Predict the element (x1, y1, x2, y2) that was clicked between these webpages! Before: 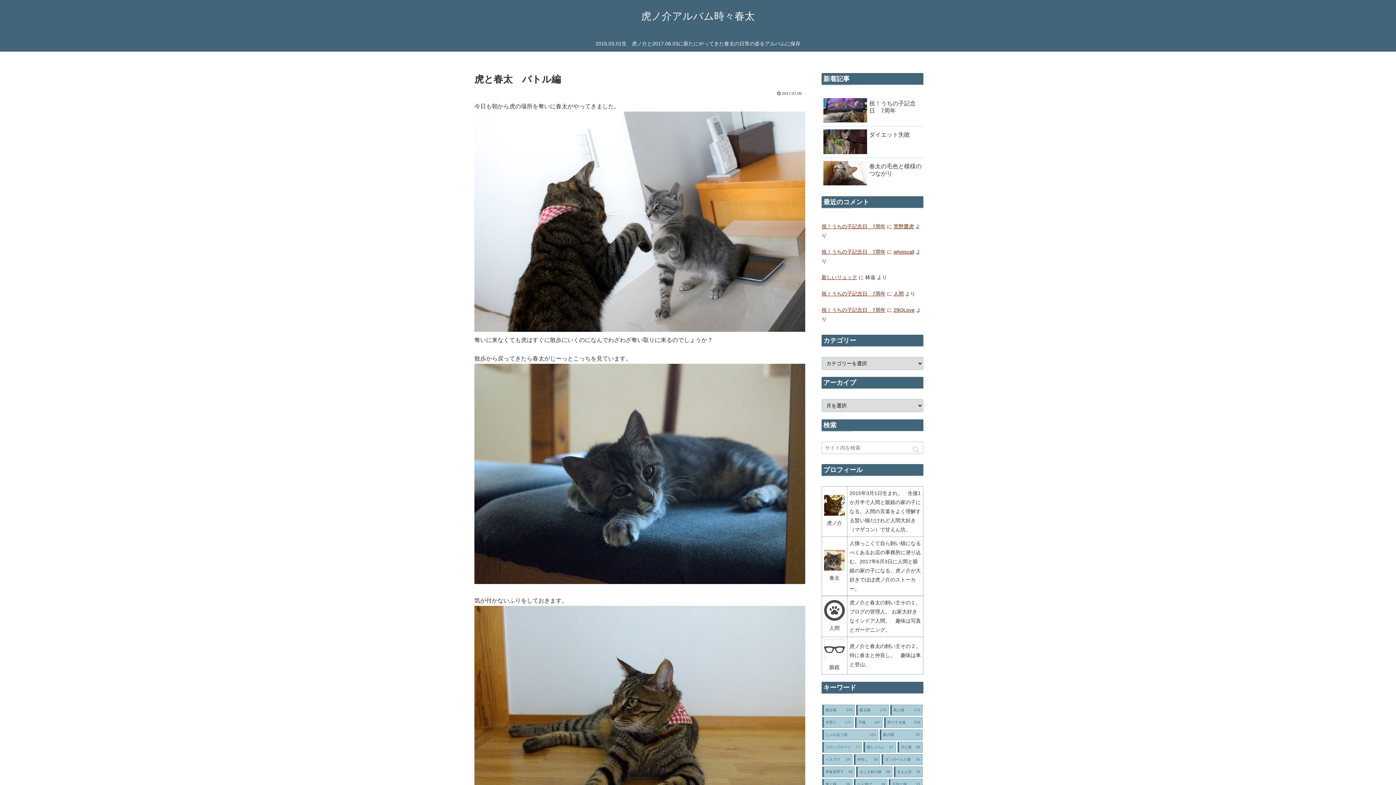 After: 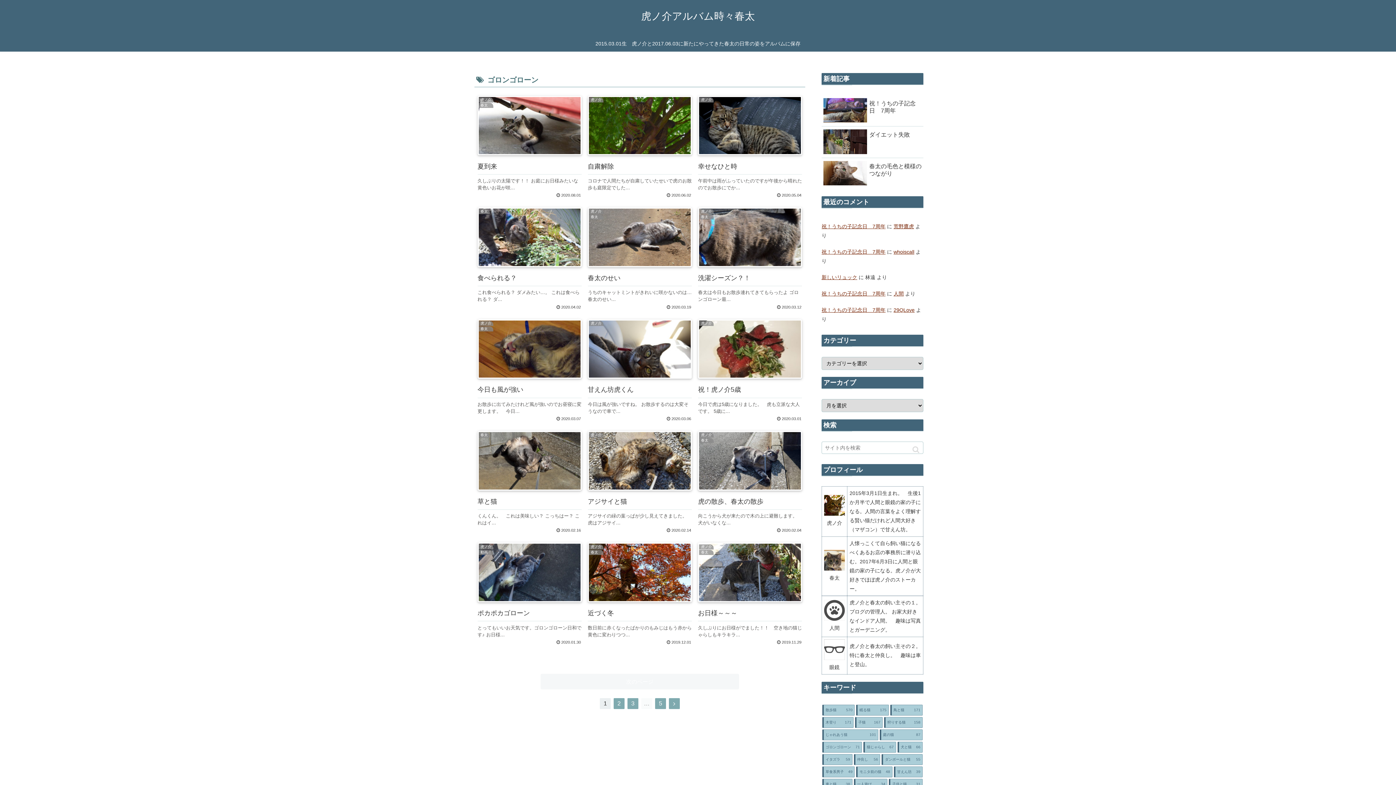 Action: bbox: (822, 742, 862, 753) label: ゴロンゴローン (71個の項目)